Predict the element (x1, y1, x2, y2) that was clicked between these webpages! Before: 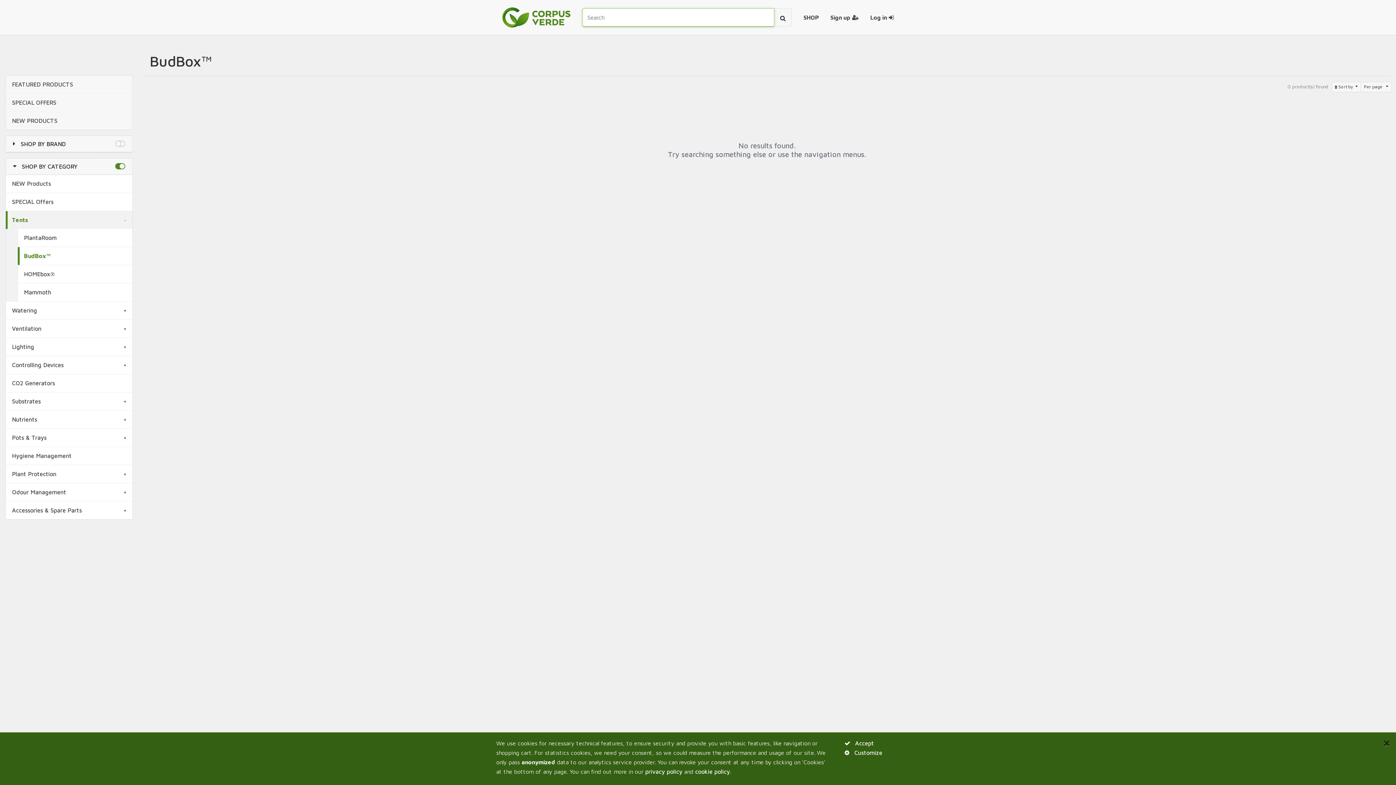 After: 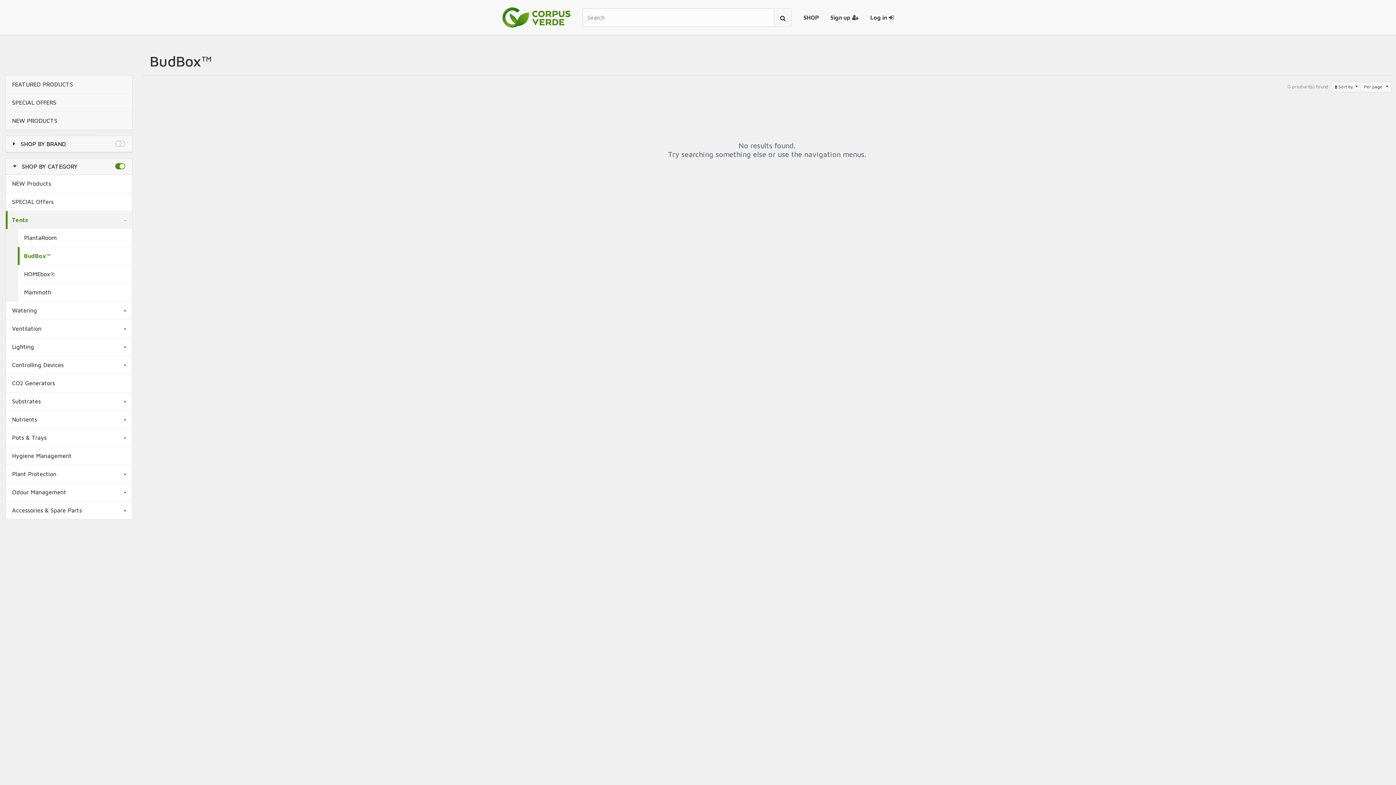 Action: label: Close bbox: (1377, 738, 1396, 747)